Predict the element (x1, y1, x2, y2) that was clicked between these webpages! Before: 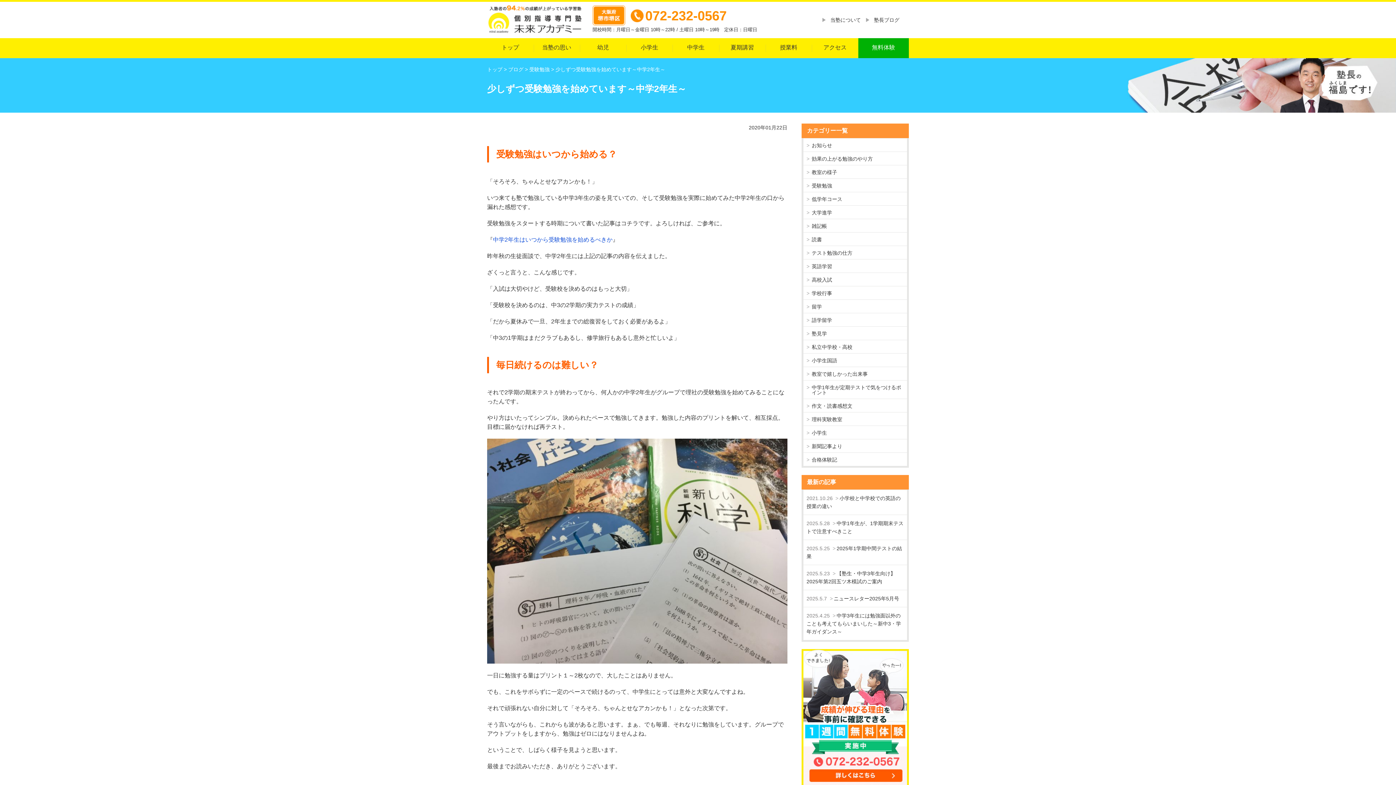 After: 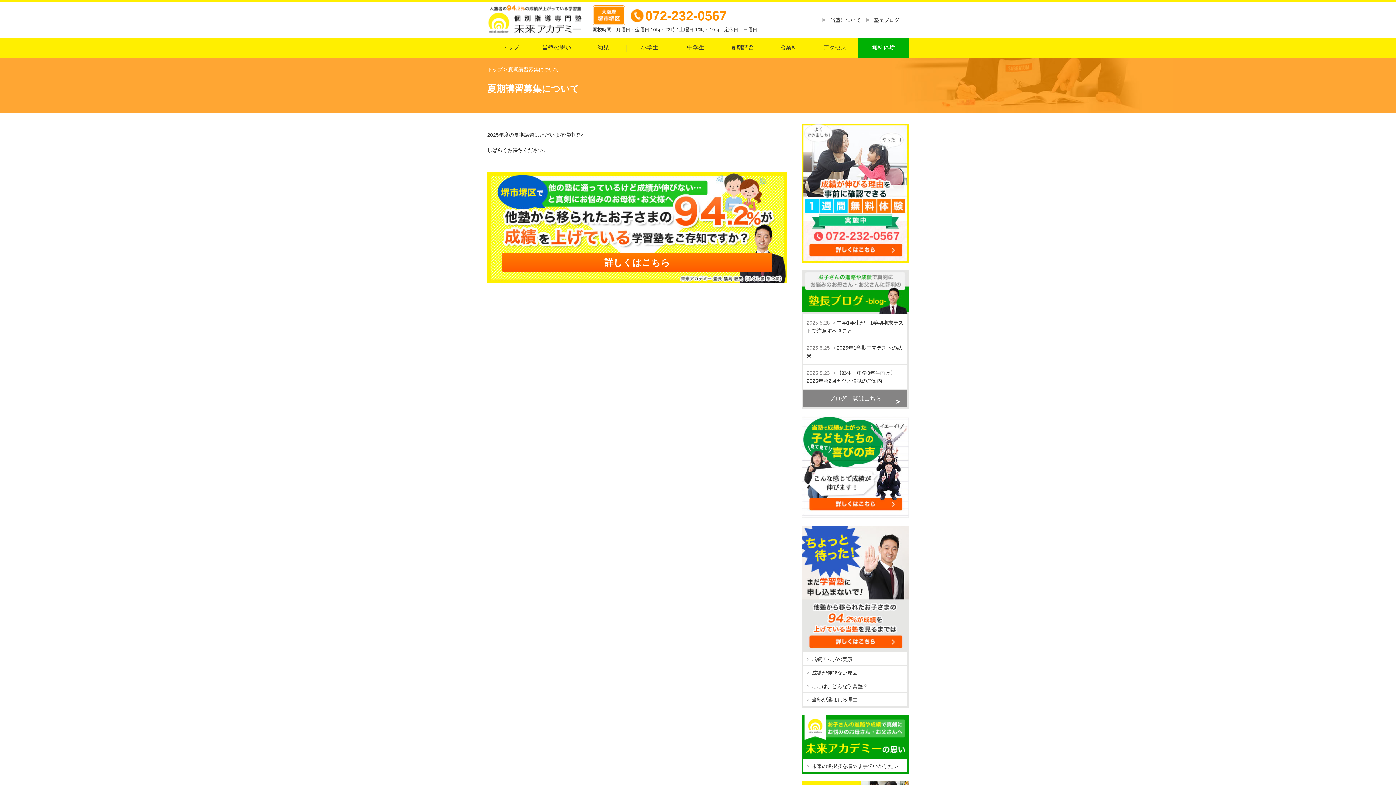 Action: bbox: (719, 38, 765, 58) label: 夏期講習